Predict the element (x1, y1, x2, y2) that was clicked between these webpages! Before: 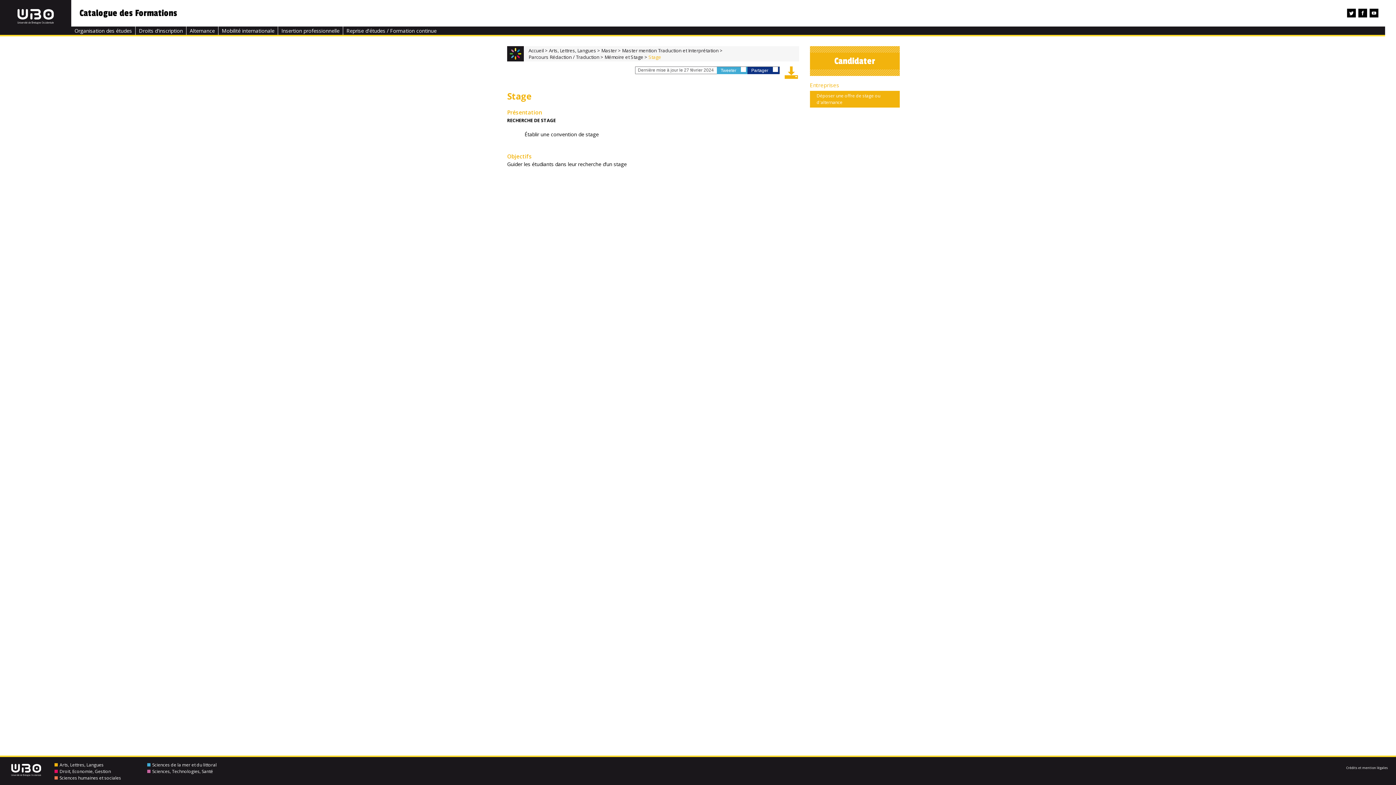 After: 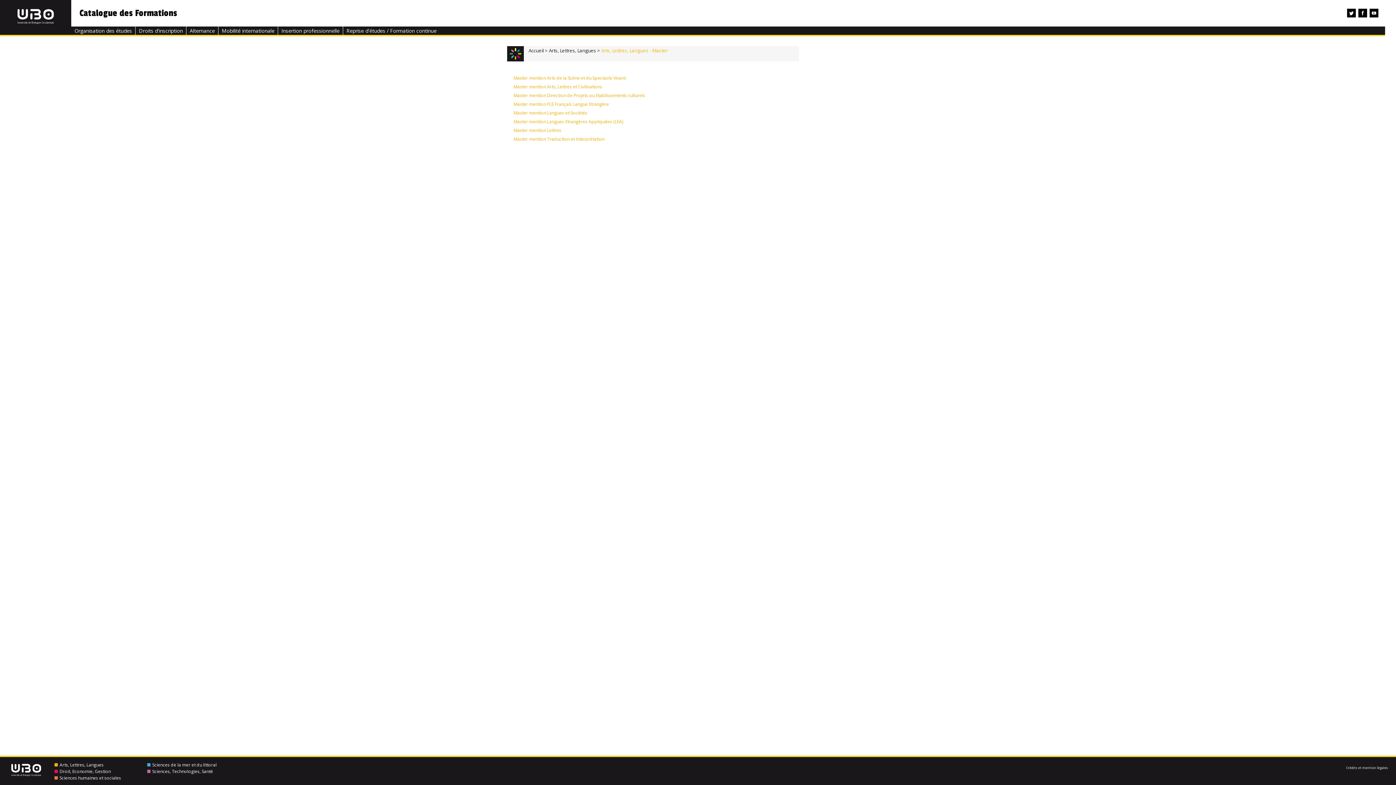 Action: label: Master bbox: (601, 47, 621, 53)